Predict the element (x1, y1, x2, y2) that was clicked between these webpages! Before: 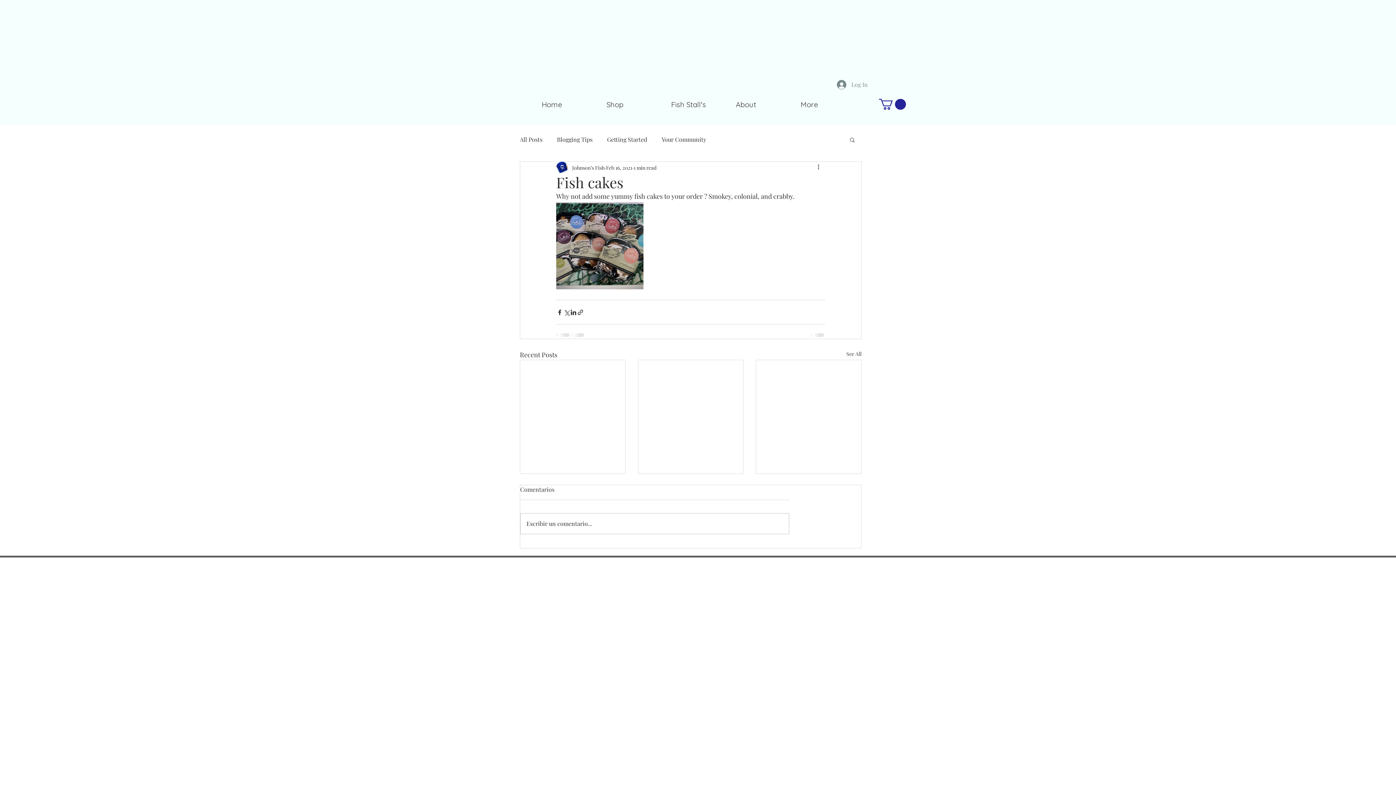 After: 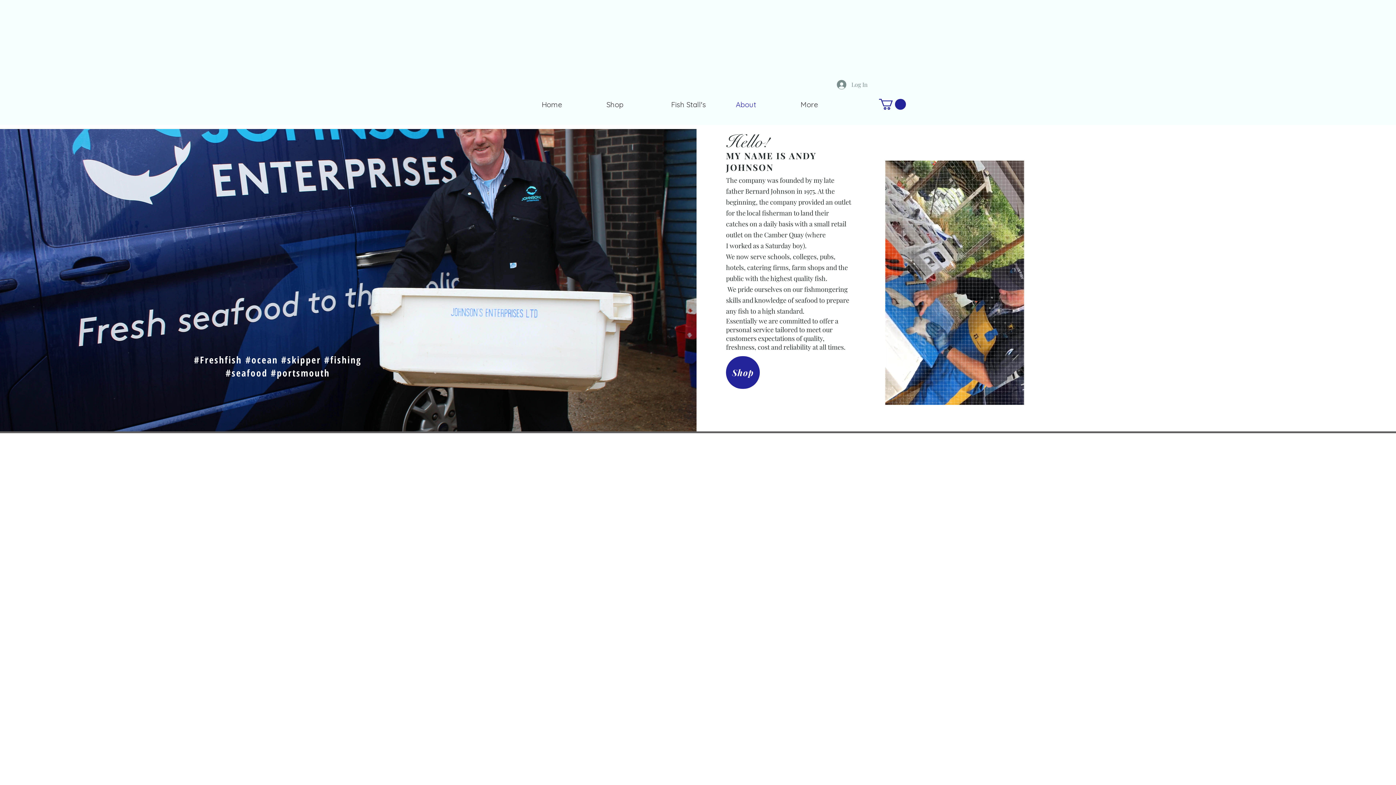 Action: label: About bbox: (730, 92, 795, 117)